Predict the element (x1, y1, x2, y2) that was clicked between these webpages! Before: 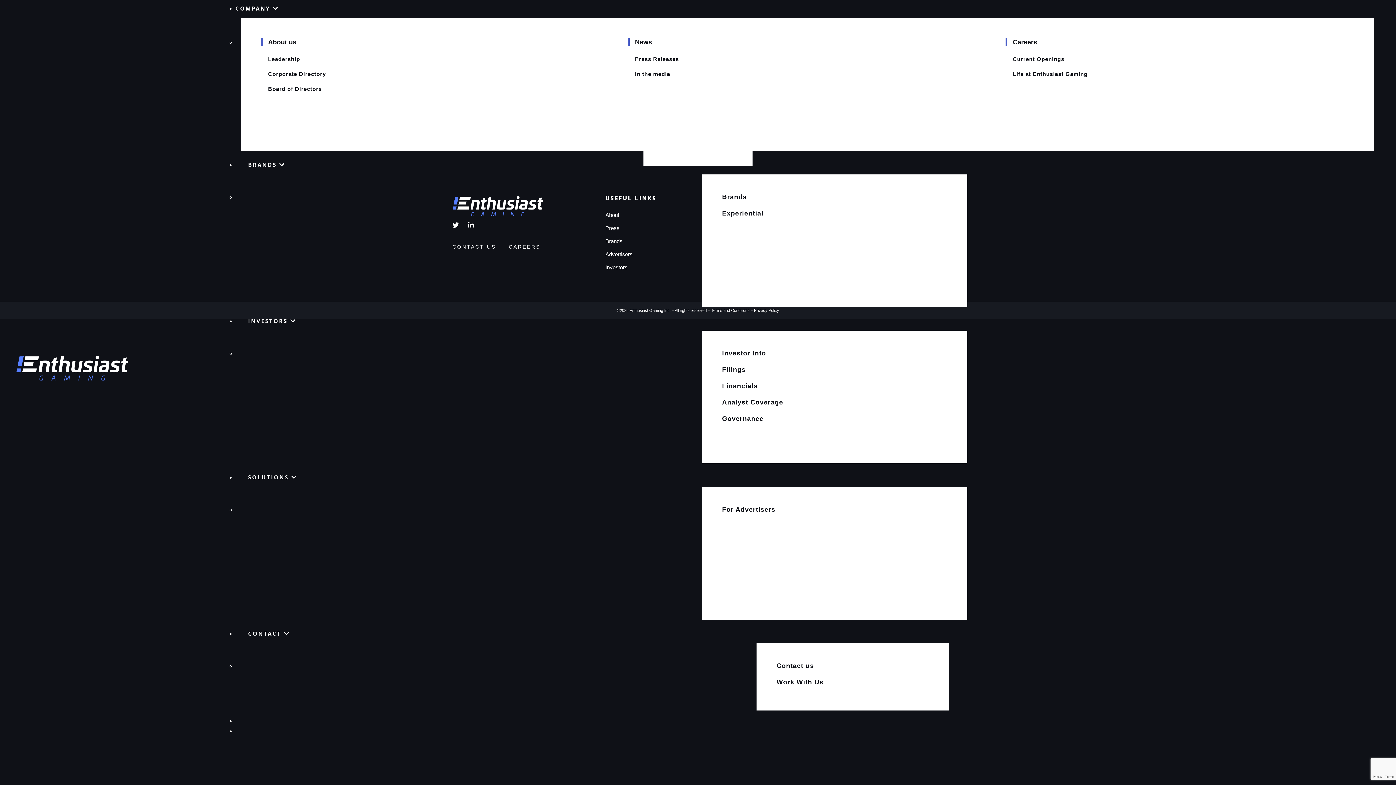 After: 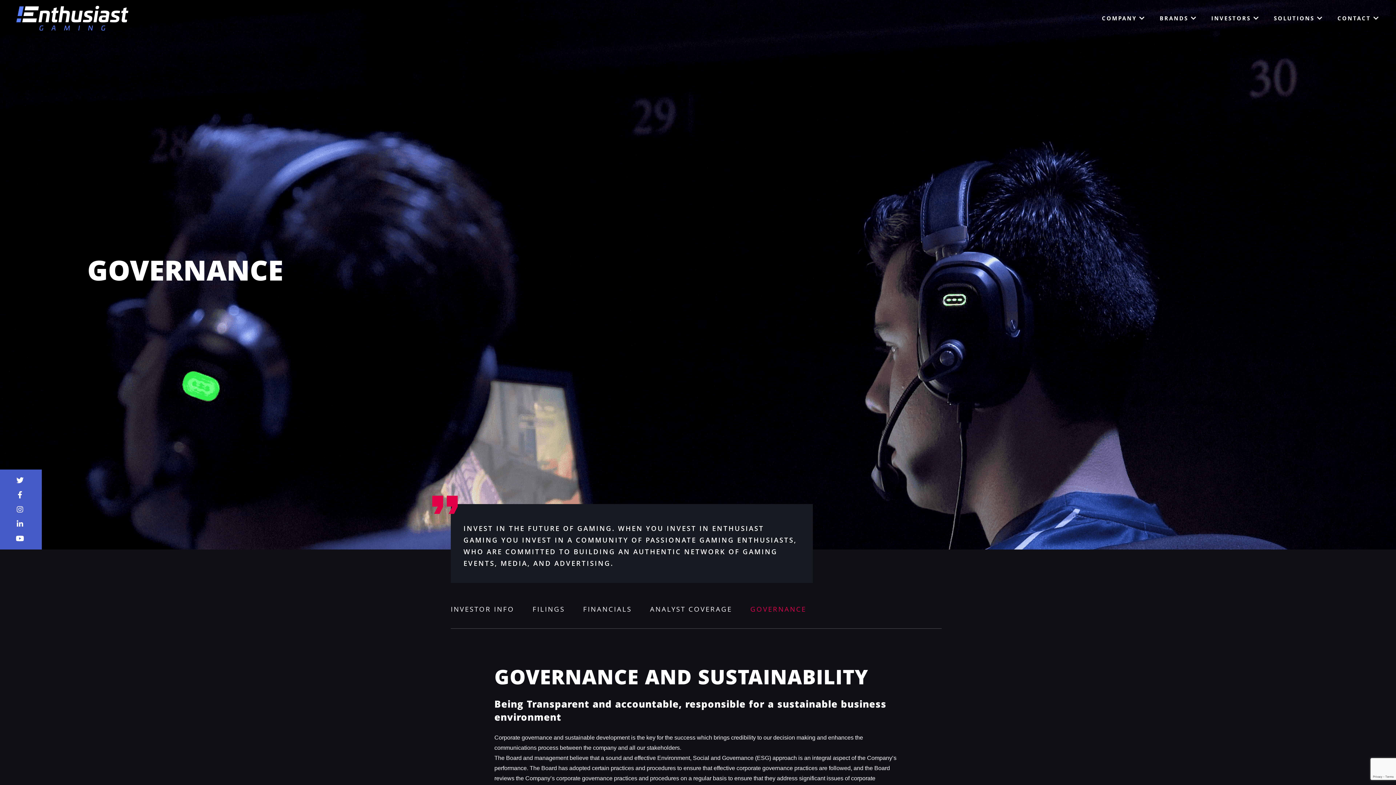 Action: label: Governance bbox: (722, 410, 958, 427)